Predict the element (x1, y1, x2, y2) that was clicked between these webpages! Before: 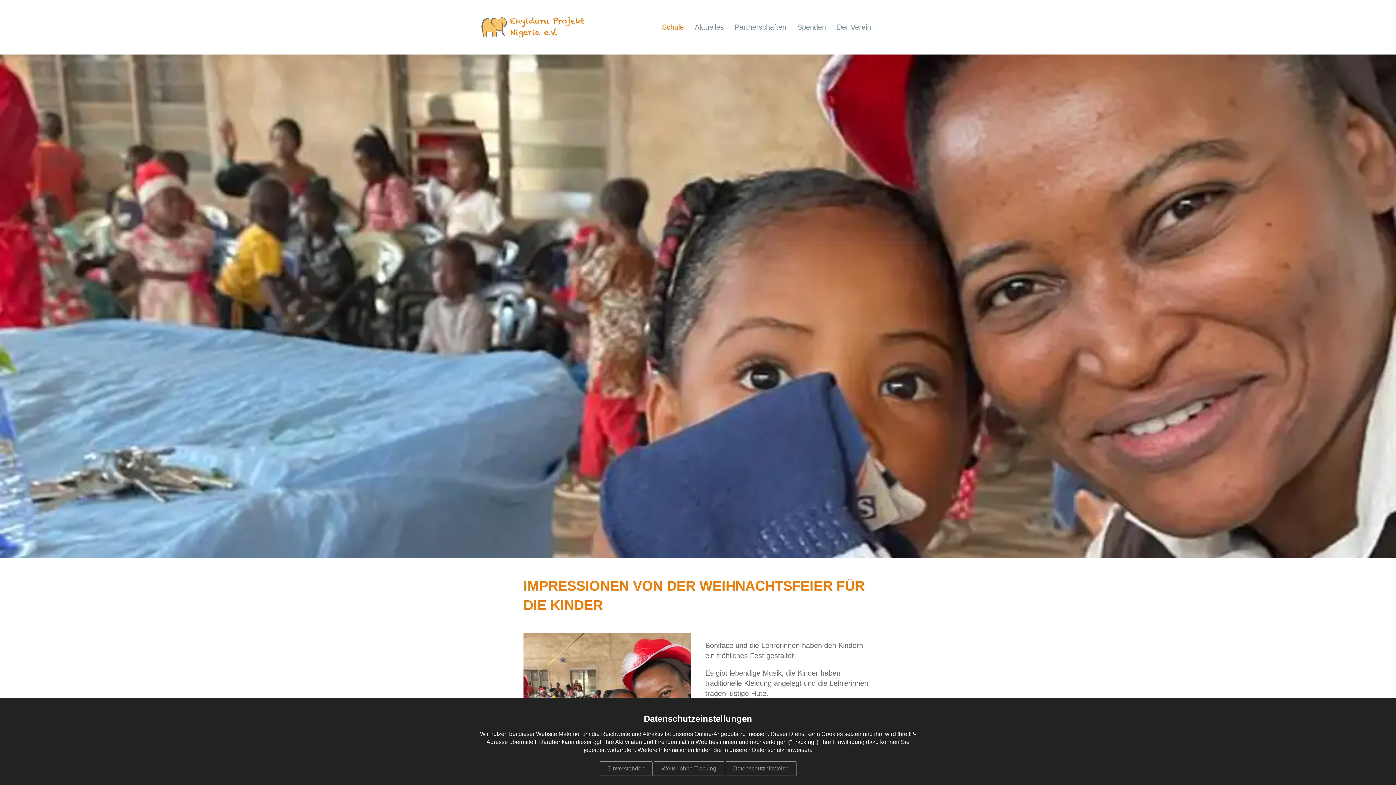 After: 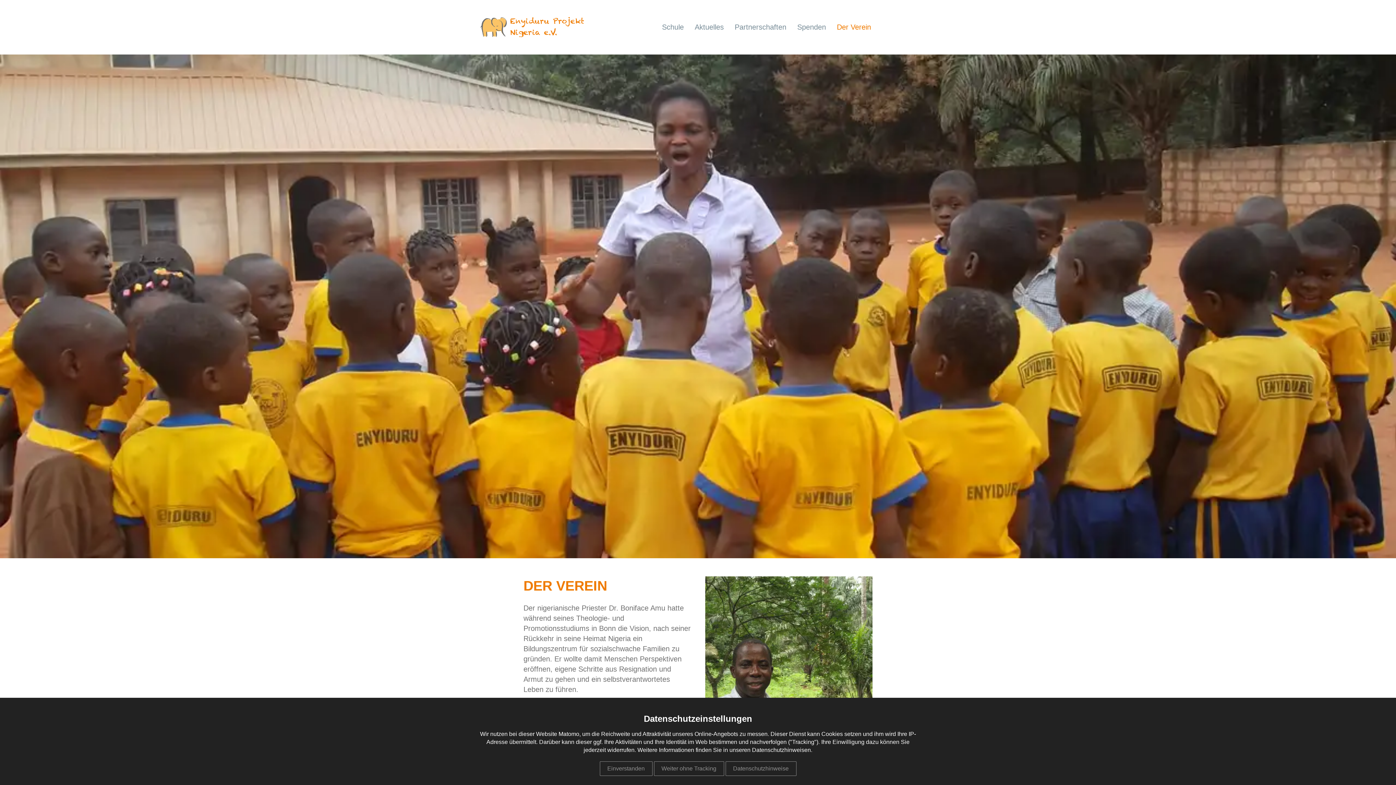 Action: label: Der Verein bbox: (837, 23, 871, 31)